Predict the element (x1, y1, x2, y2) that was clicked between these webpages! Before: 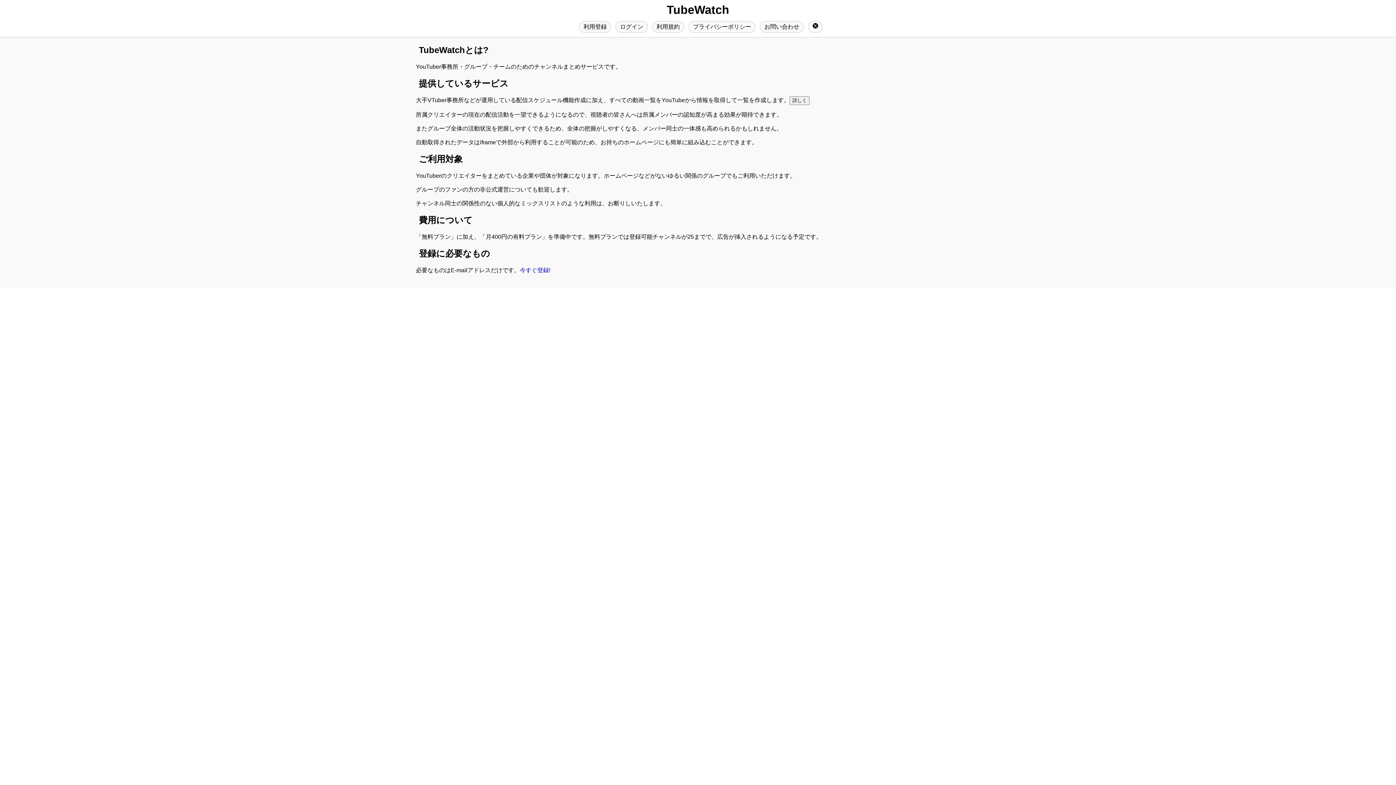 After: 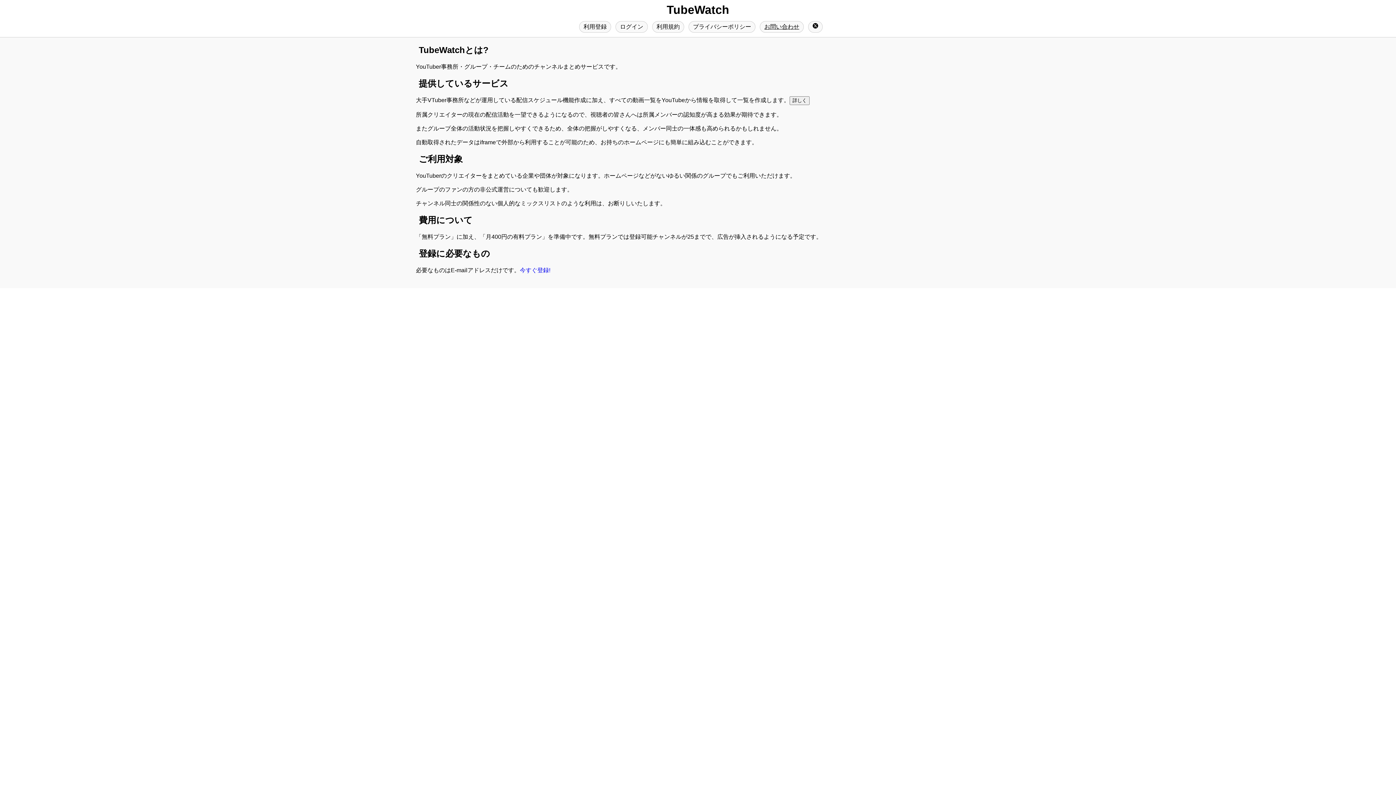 Action: bbox: (764, 23, 799, 29) label: お問い合わせ